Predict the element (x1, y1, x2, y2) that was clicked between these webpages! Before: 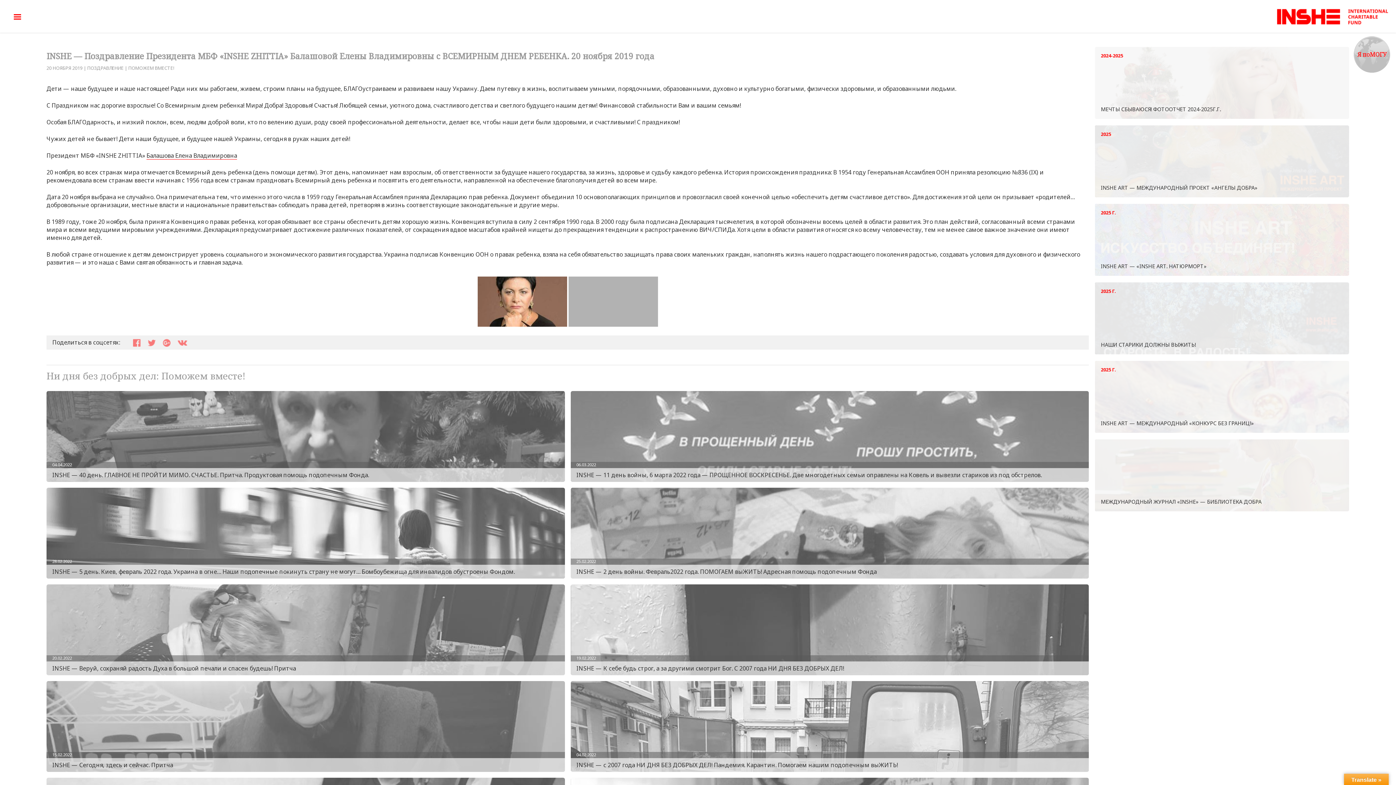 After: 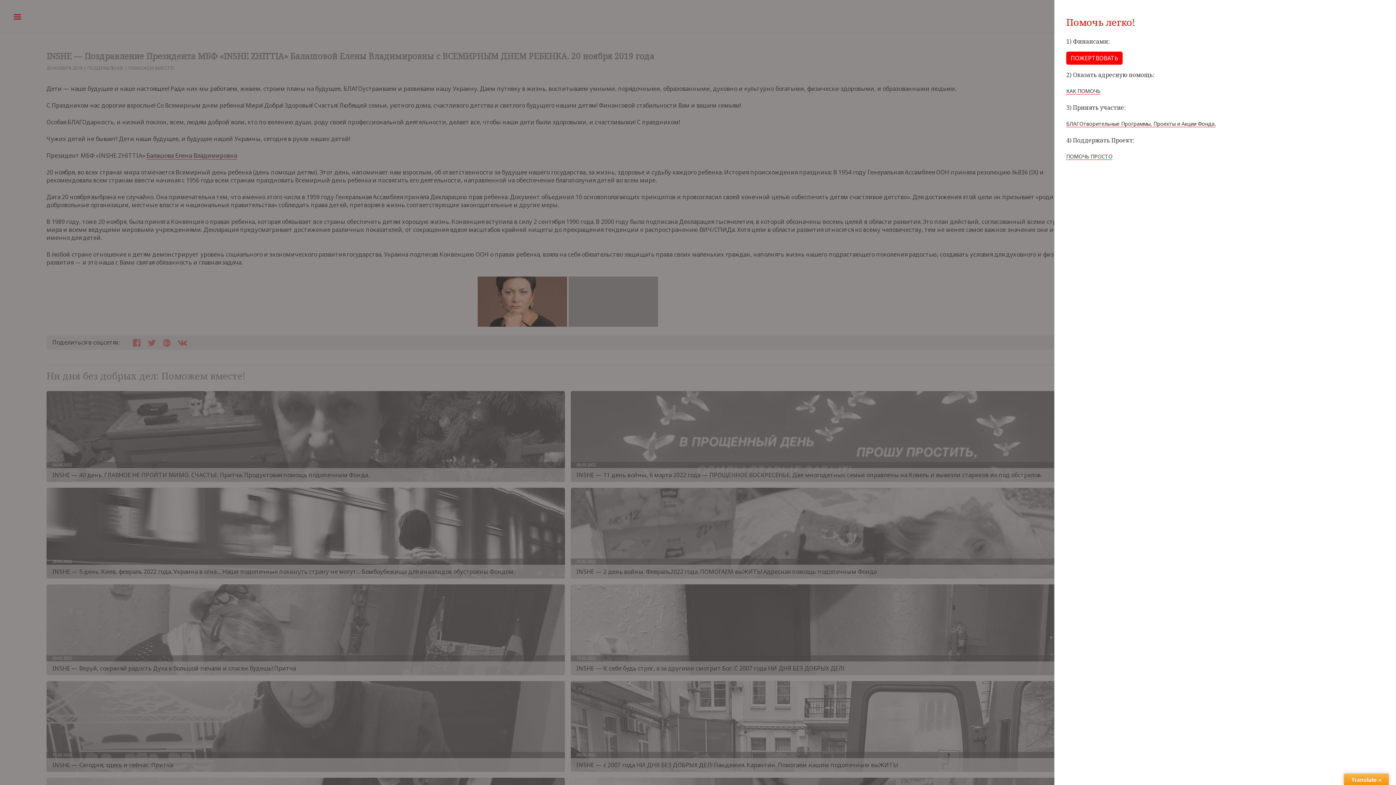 Action: label: Я поМОГУ bbox: (1354, 36, 1390, 72)